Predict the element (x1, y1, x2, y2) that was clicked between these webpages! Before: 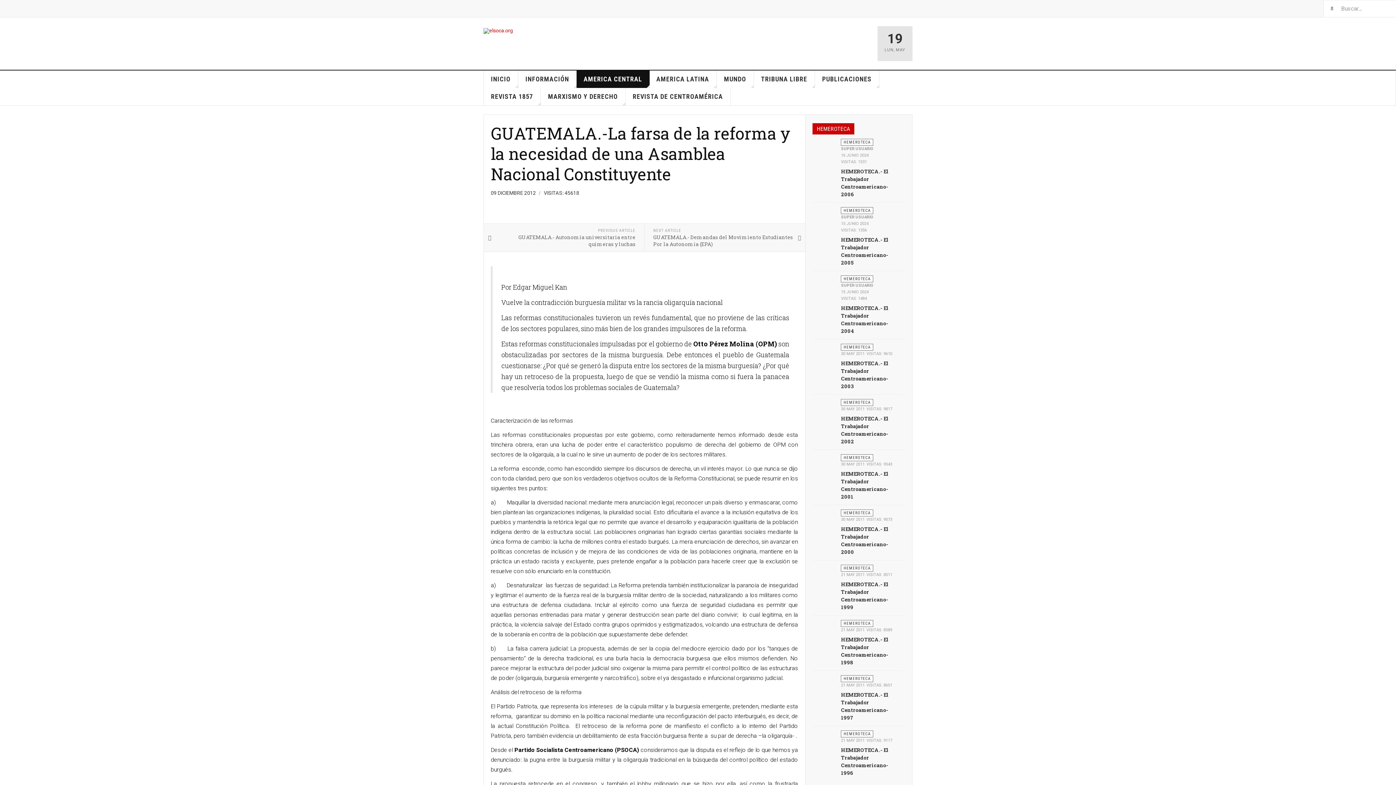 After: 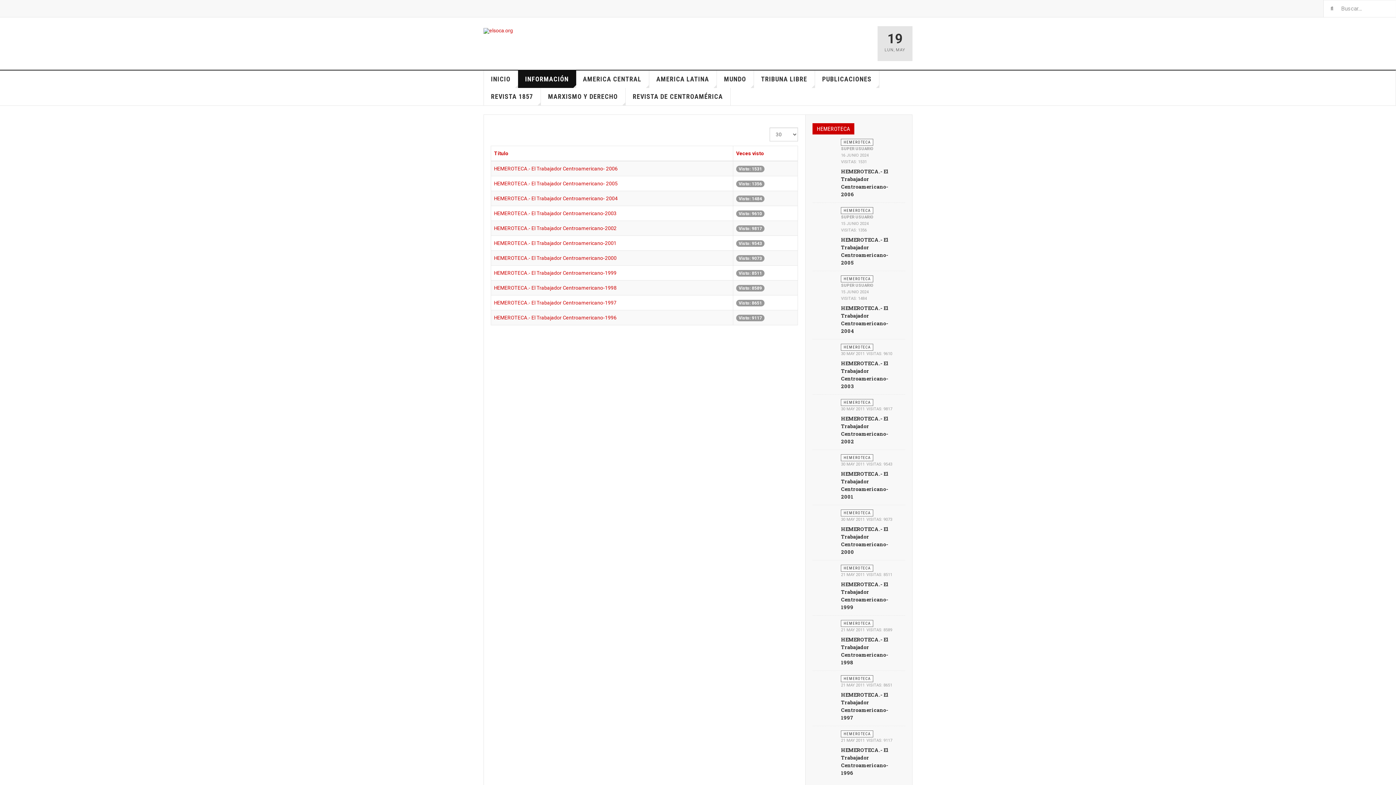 Action: bbox: (841, 138, 873, 145) label: HEMEROTECA